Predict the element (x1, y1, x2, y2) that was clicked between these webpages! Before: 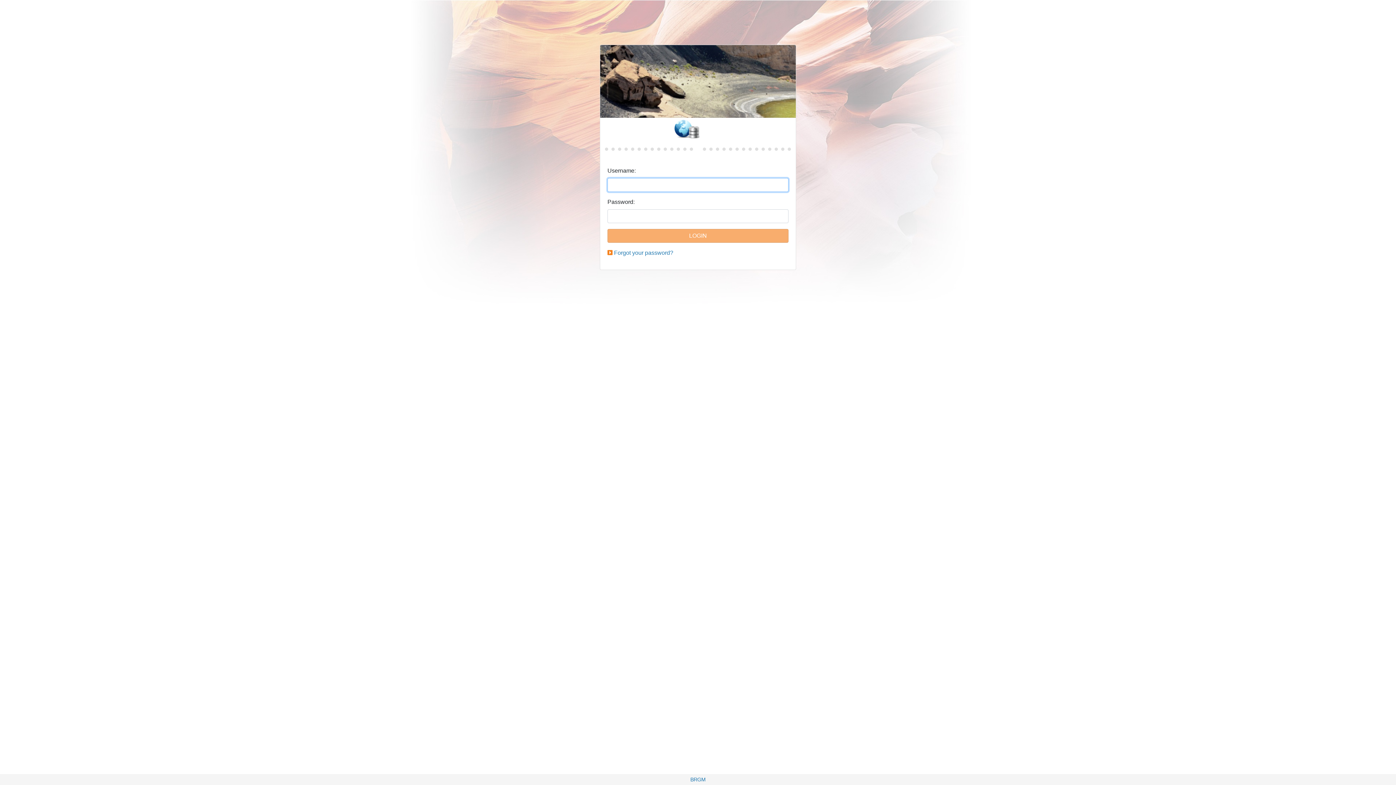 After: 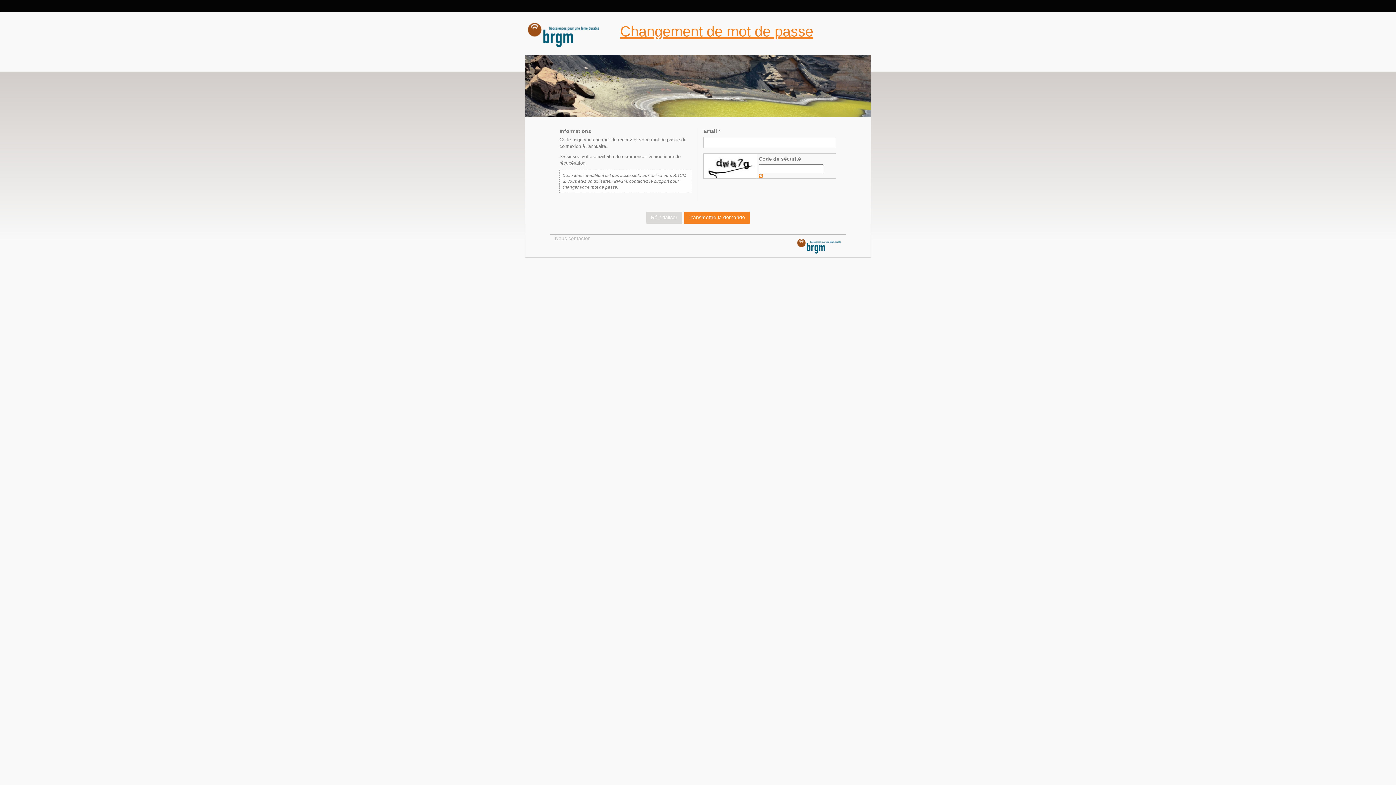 Action: label: Forgot your password? bbox: (614, 249, 673, 256)